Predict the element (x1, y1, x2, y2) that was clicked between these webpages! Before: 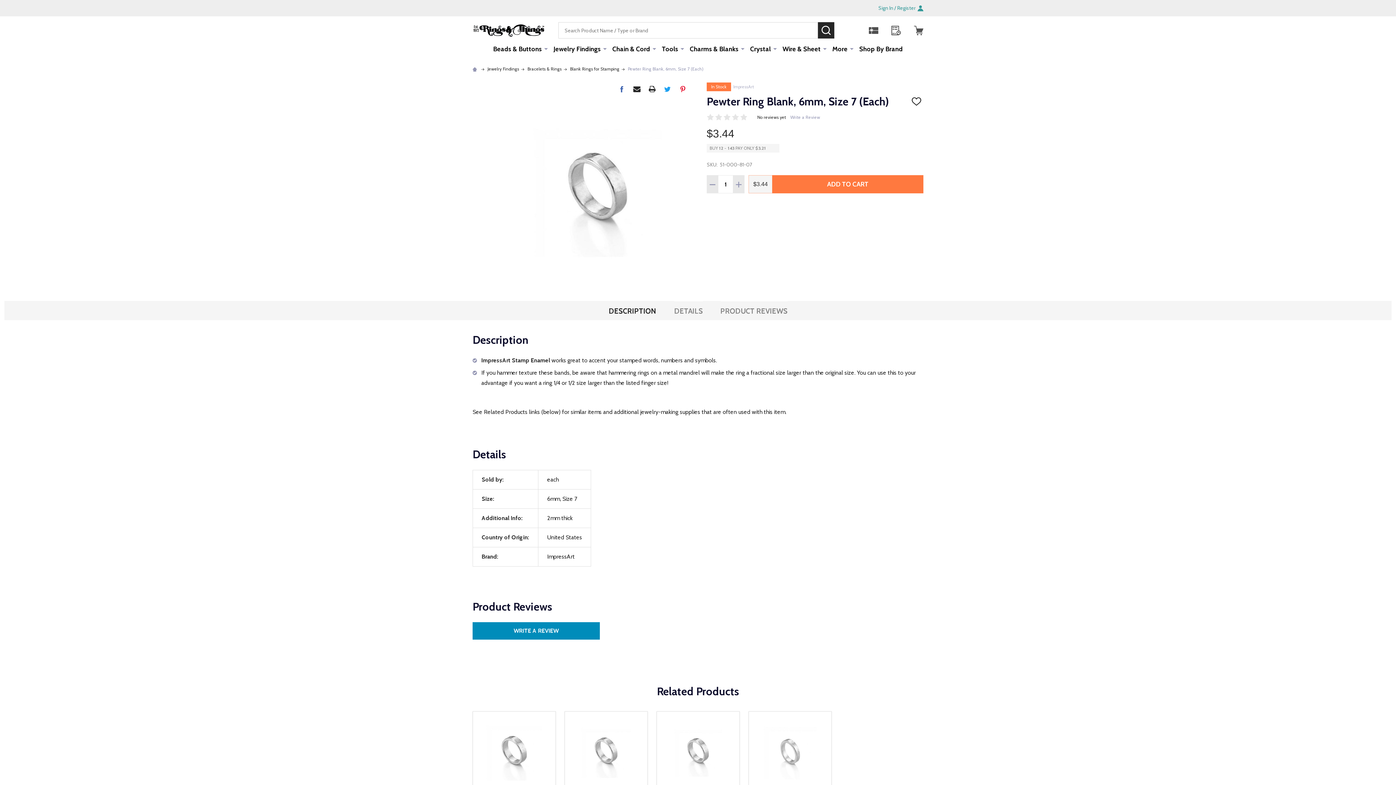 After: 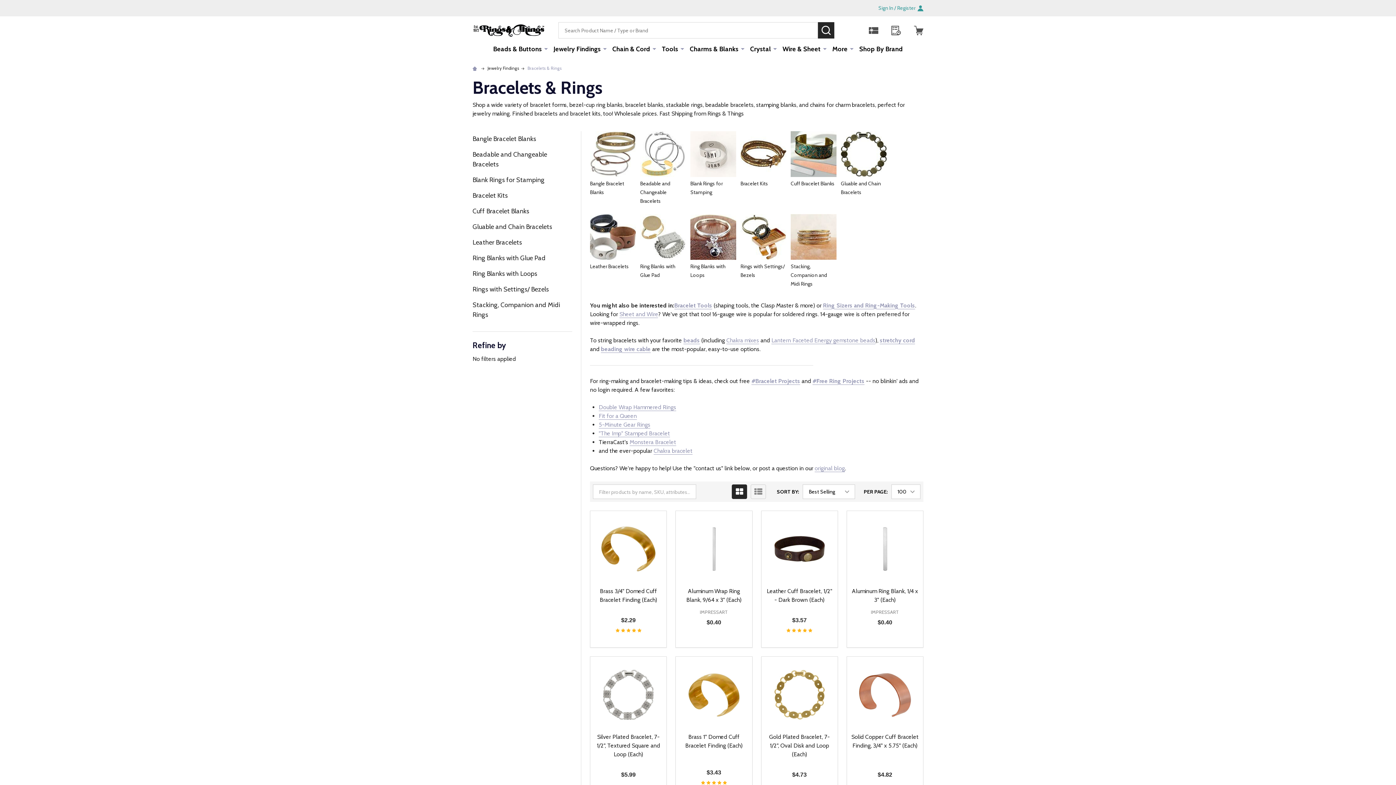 Action: label: Bracelets & Rings bbox: (527, 66, 561, 71)